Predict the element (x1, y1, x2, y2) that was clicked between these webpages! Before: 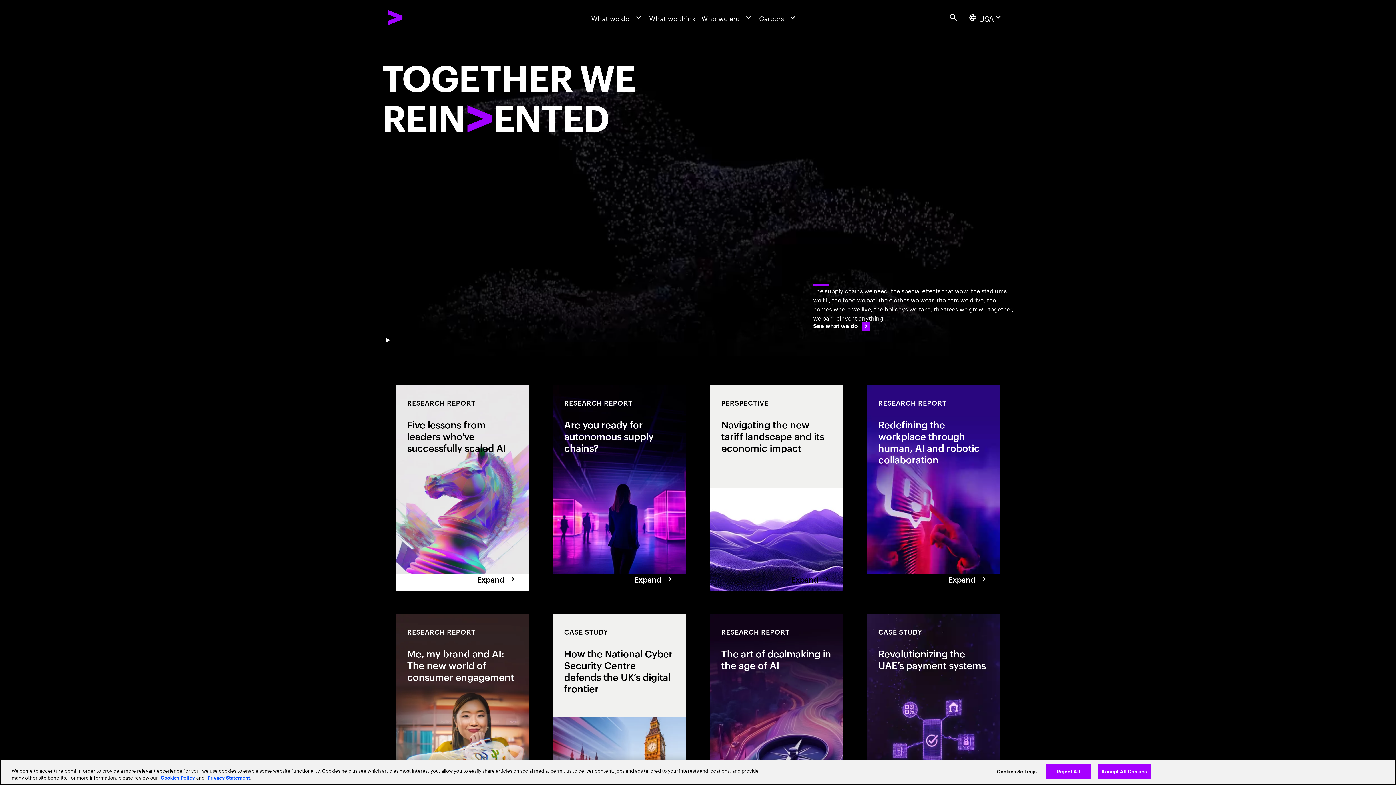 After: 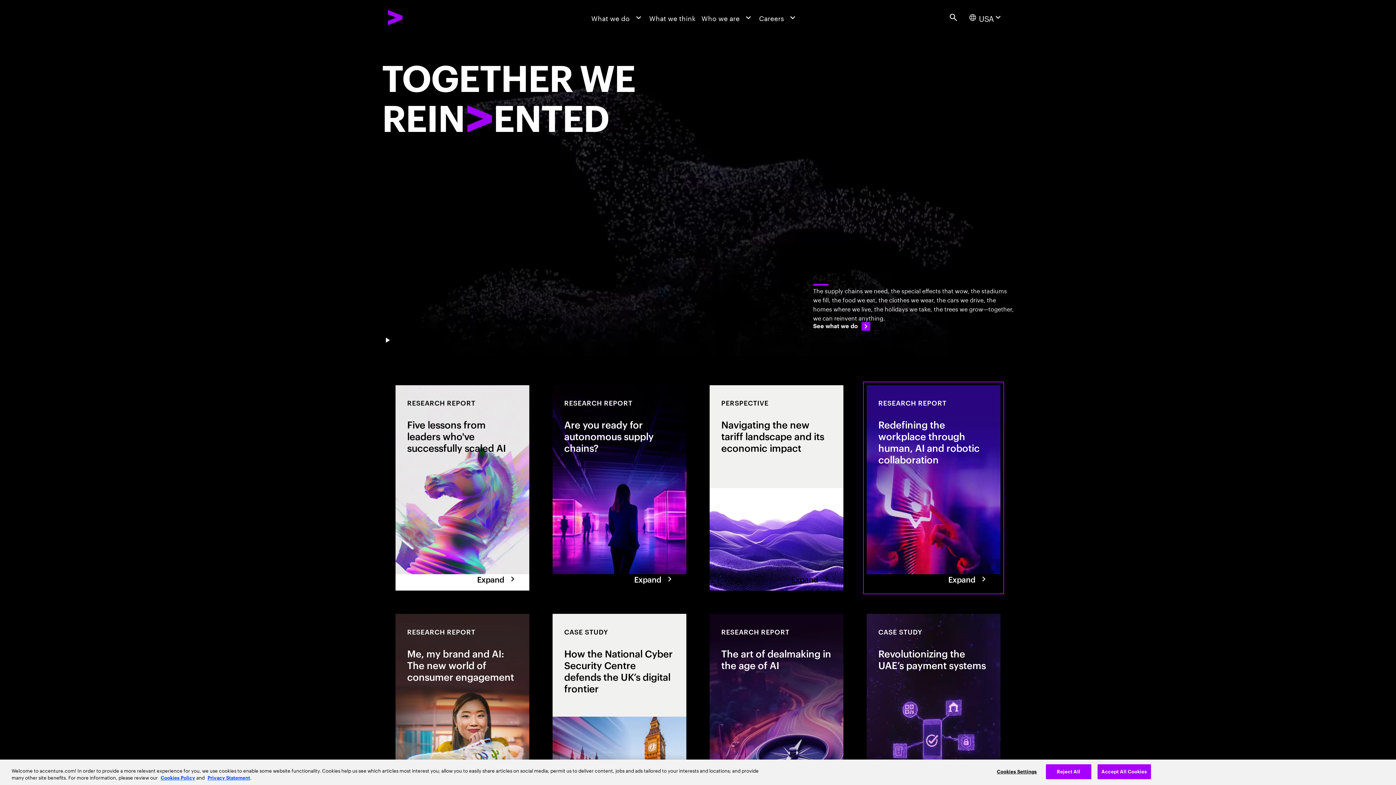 Action: label: Research Report: Redefining the workplace through human, AI and robotic collaboration bbox: (866, 385, 1000, 591)